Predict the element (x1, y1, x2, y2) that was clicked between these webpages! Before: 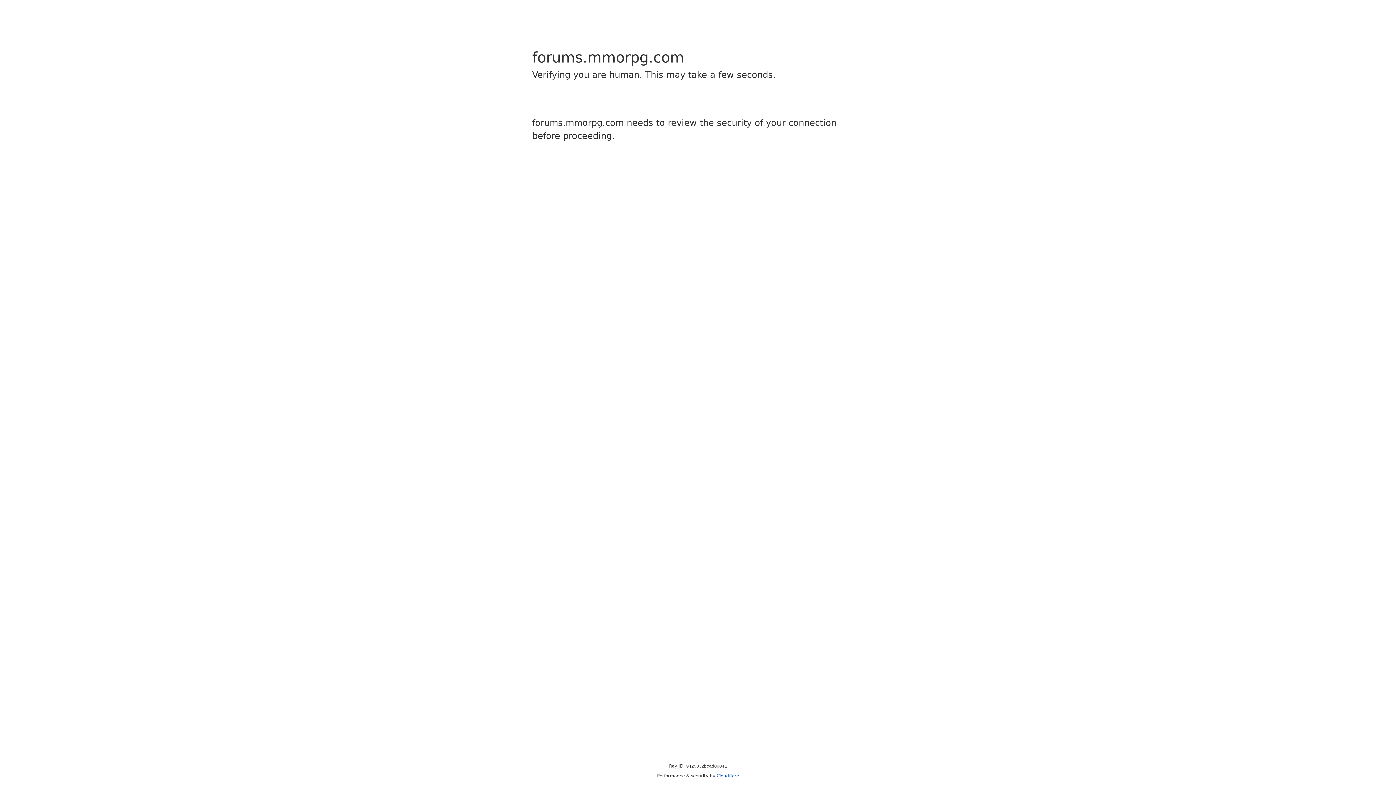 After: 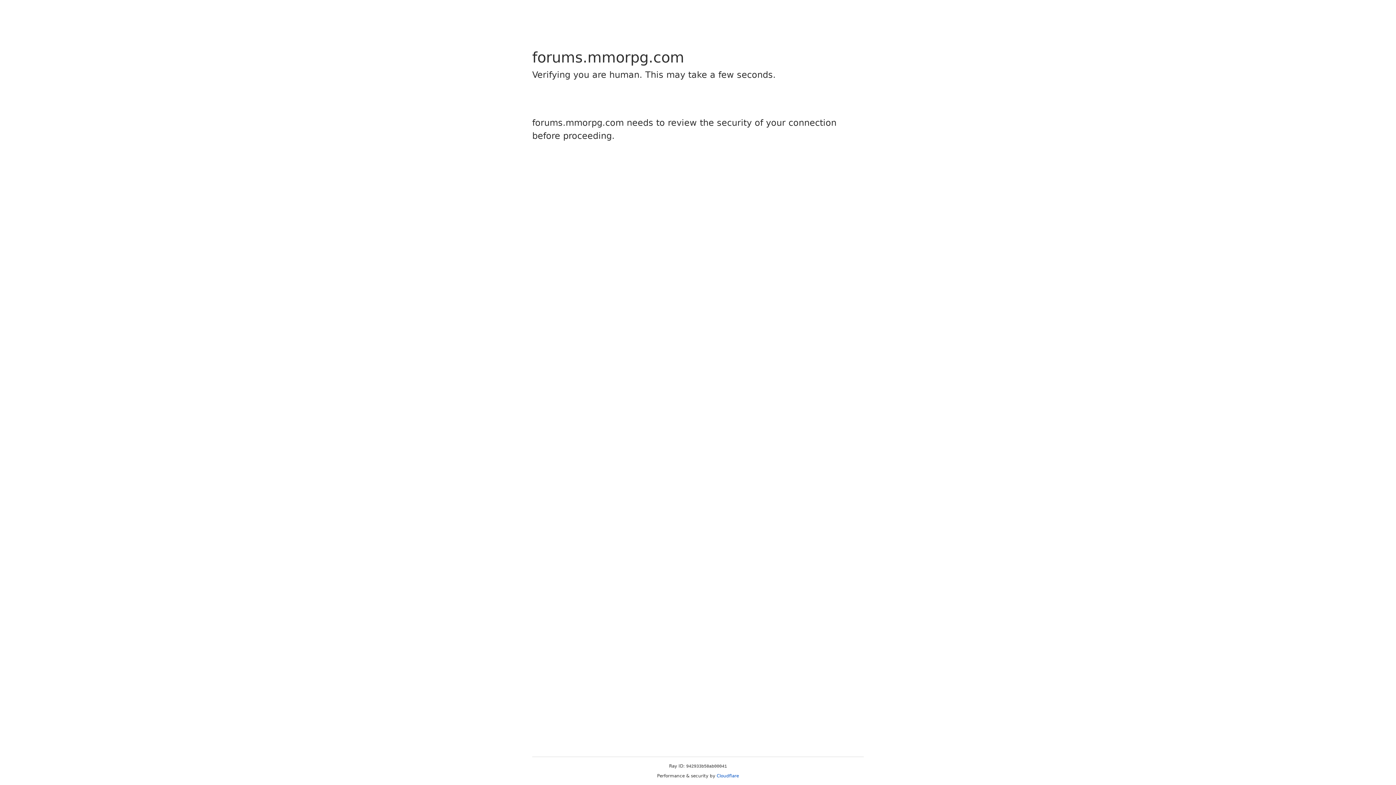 Action: bbox: (716, 773, 739, 778) label: Cloudflare